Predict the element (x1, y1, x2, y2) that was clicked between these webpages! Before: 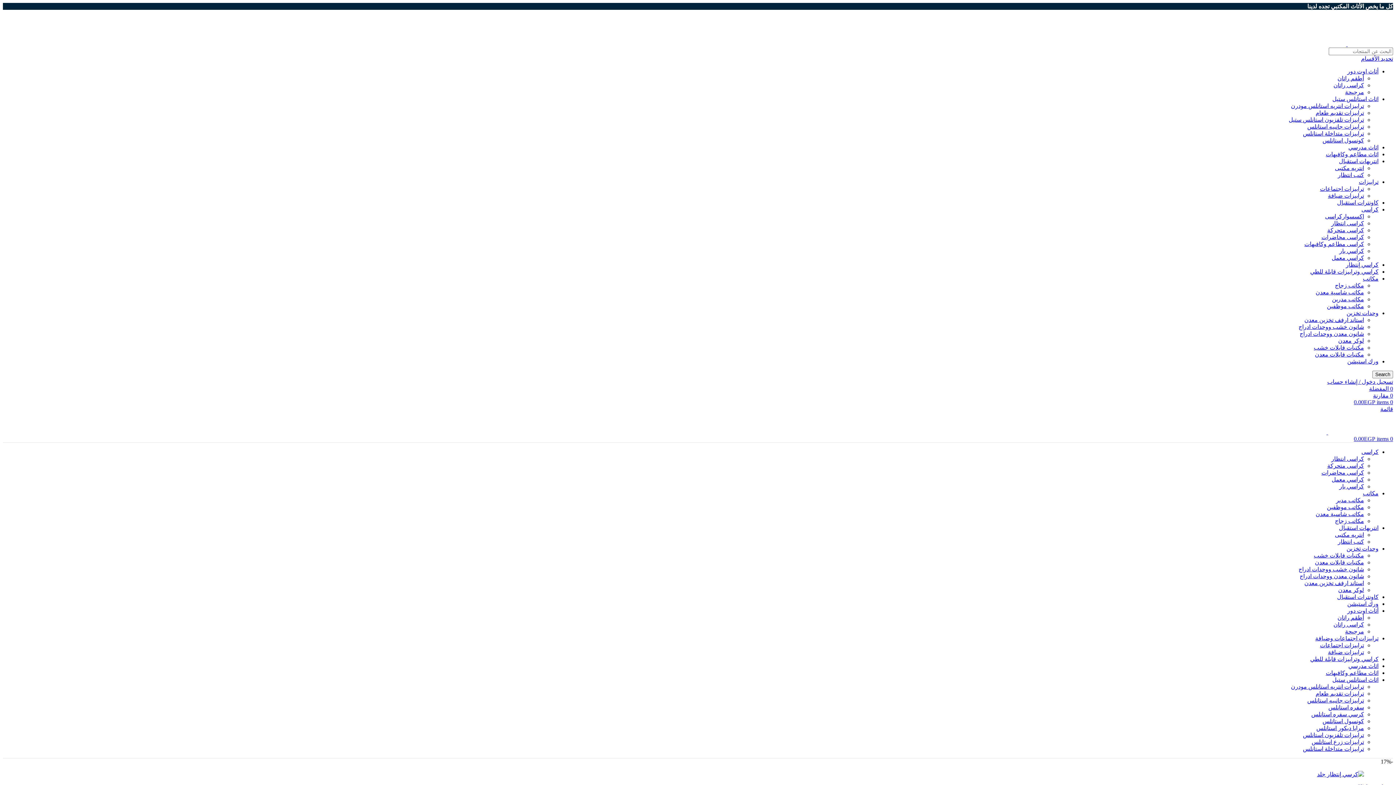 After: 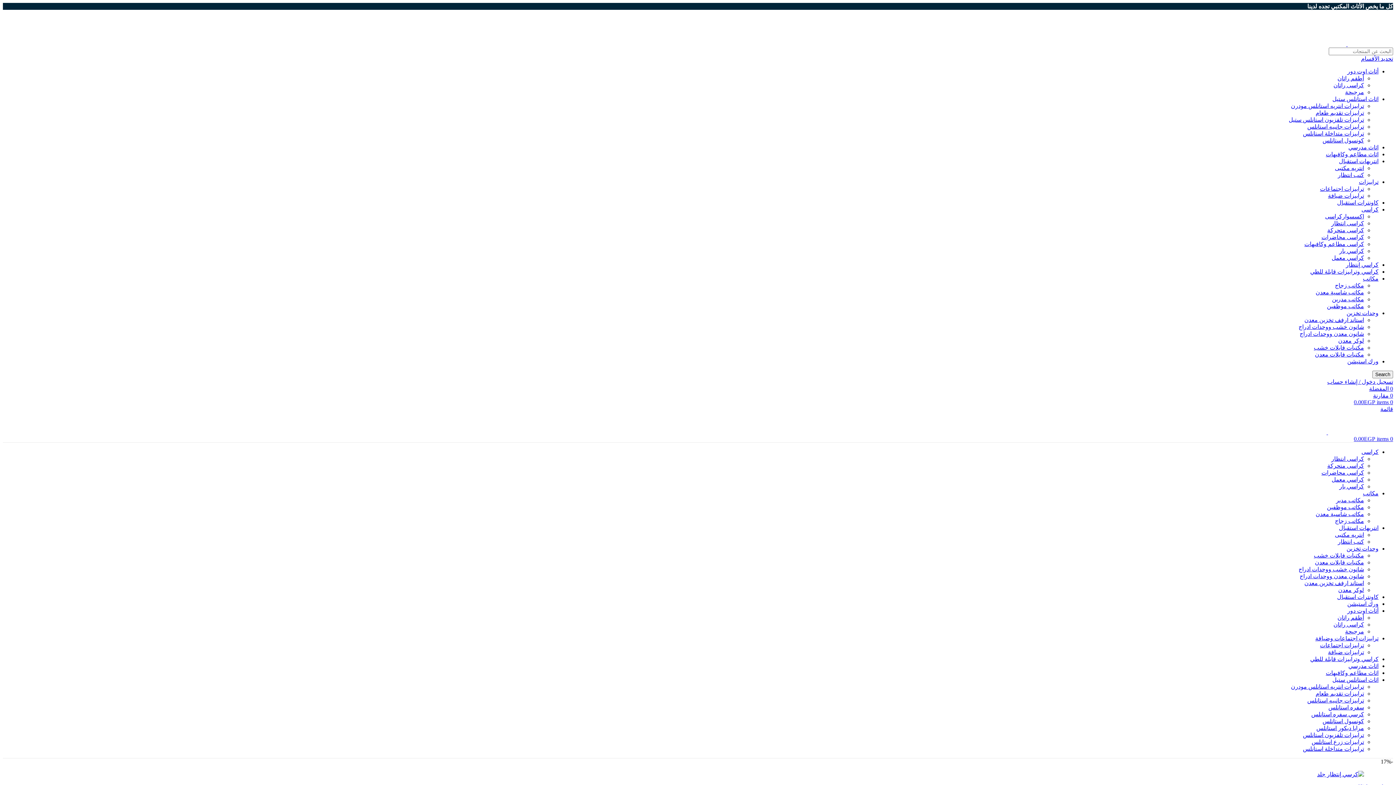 Action: label: انتريه مكتبى bbox: (1335, 165, 1364, 171)